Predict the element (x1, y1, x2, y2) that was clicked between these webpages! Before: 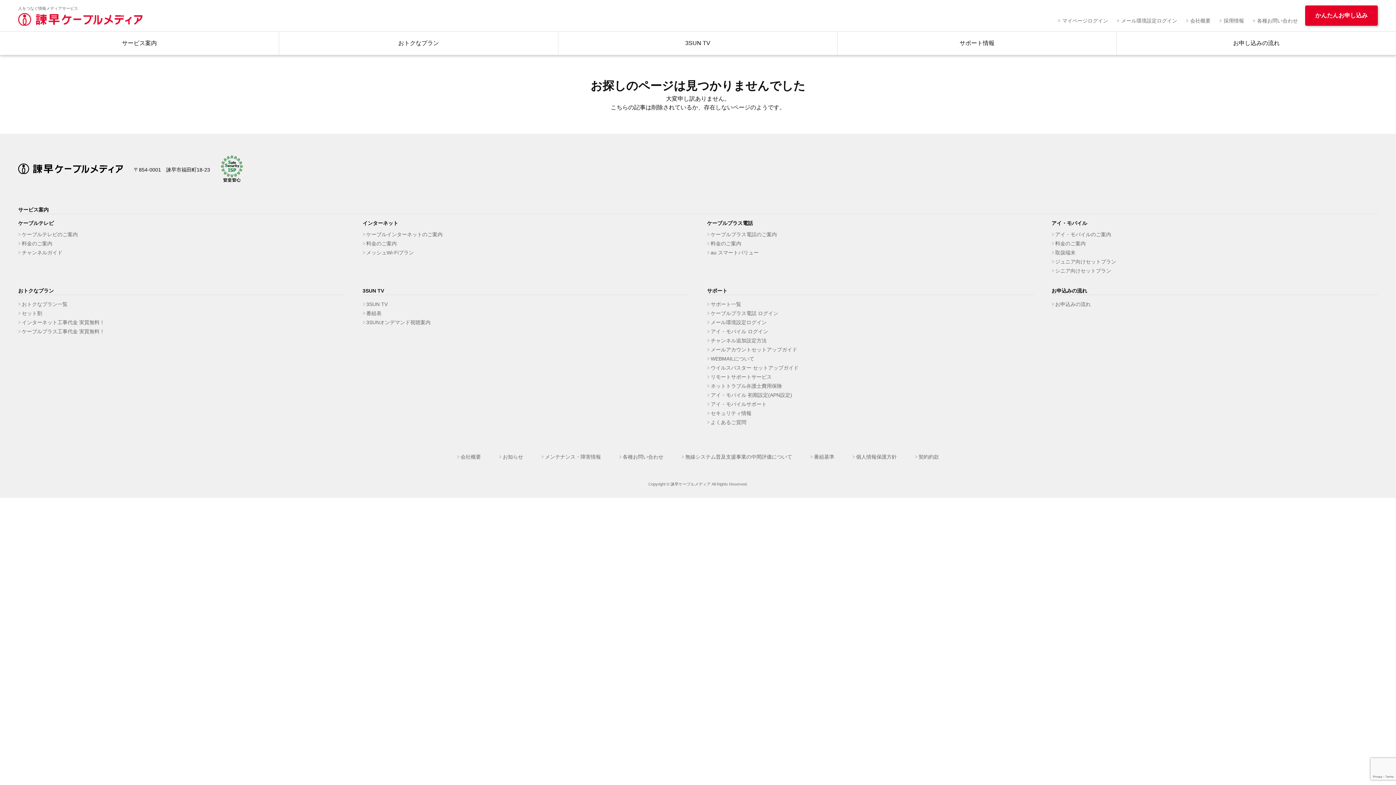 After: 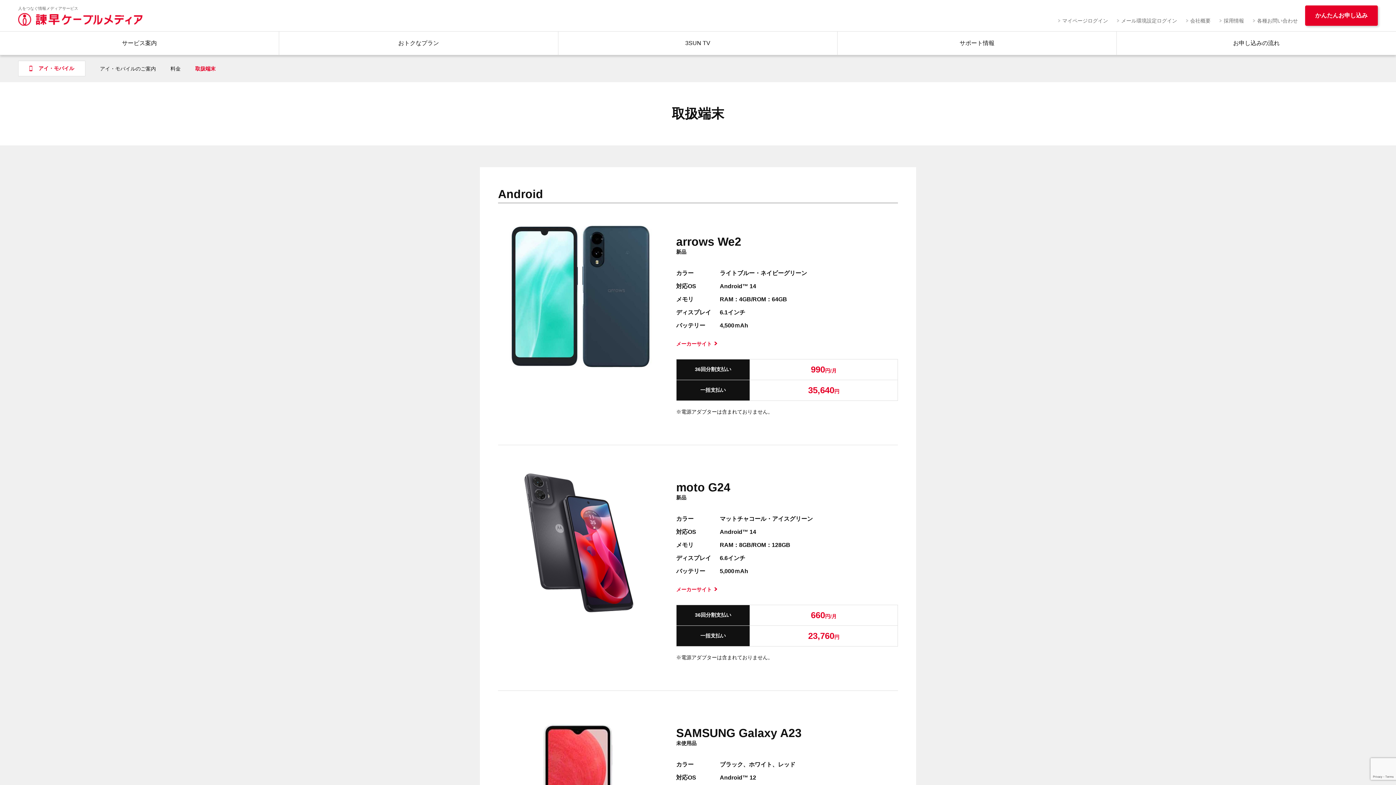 Action: bbox: (1051, 249, 1075, 255) label: 取扱端末